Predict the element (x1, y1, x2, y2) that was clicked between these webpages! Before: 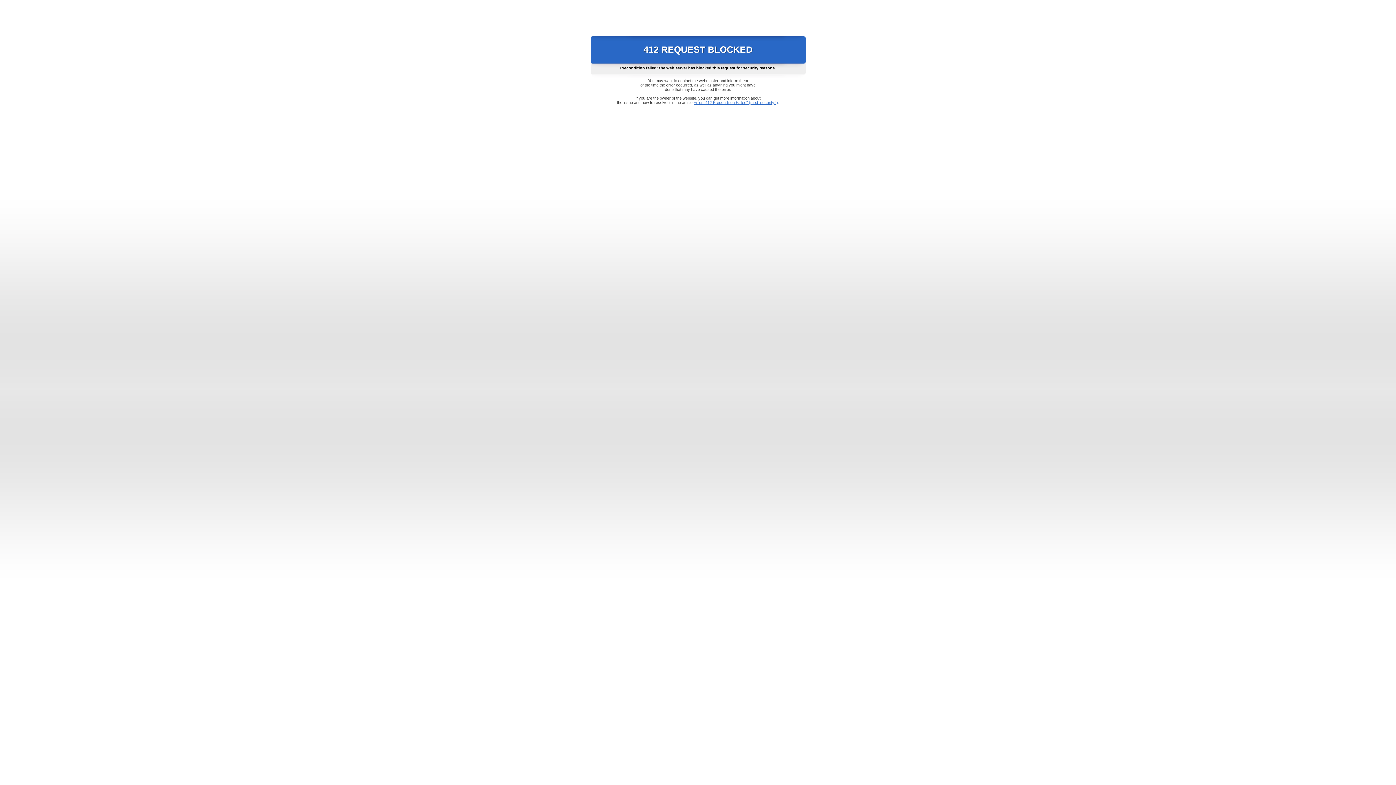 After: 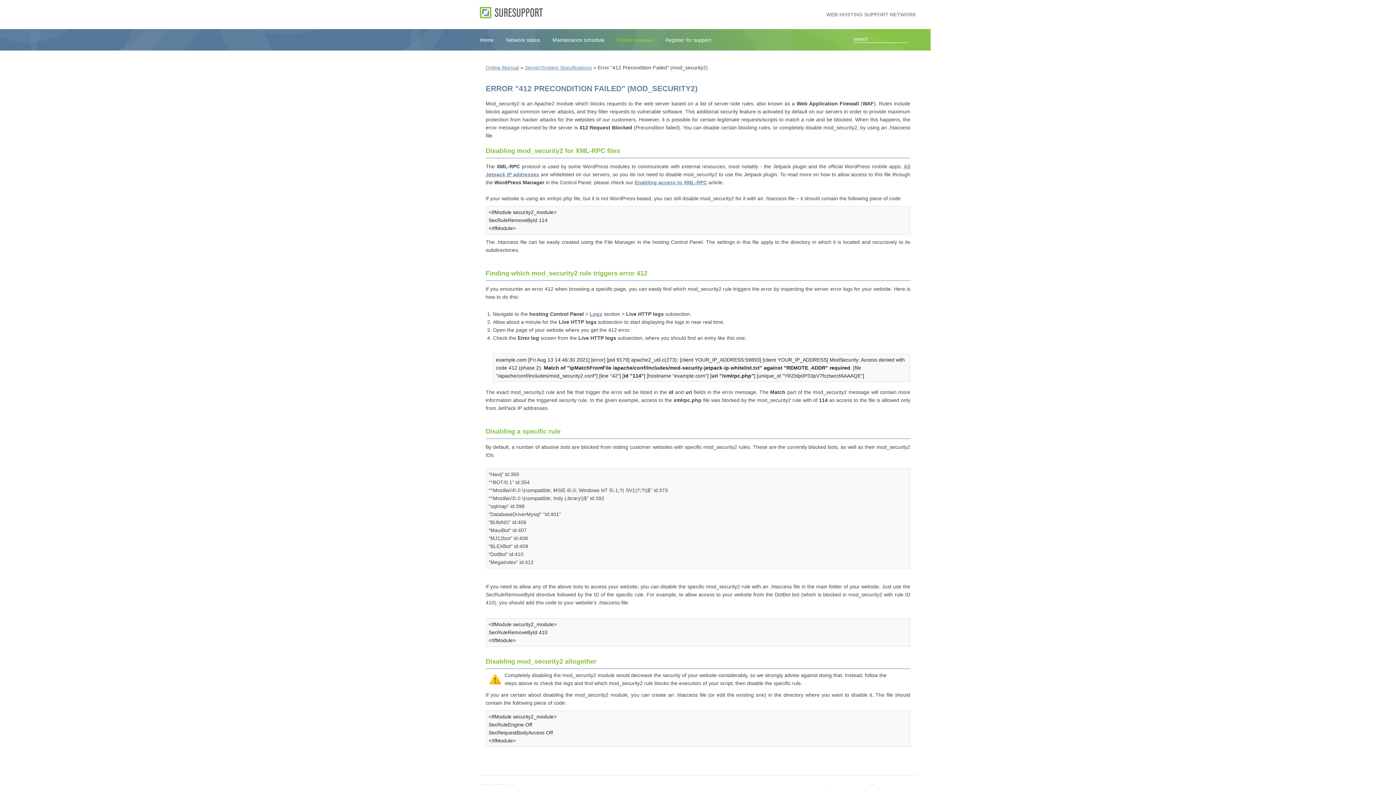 Action: bbox: (693, 100, 778, 104) label: Error "412 Precondition Failed" (mod_security2)